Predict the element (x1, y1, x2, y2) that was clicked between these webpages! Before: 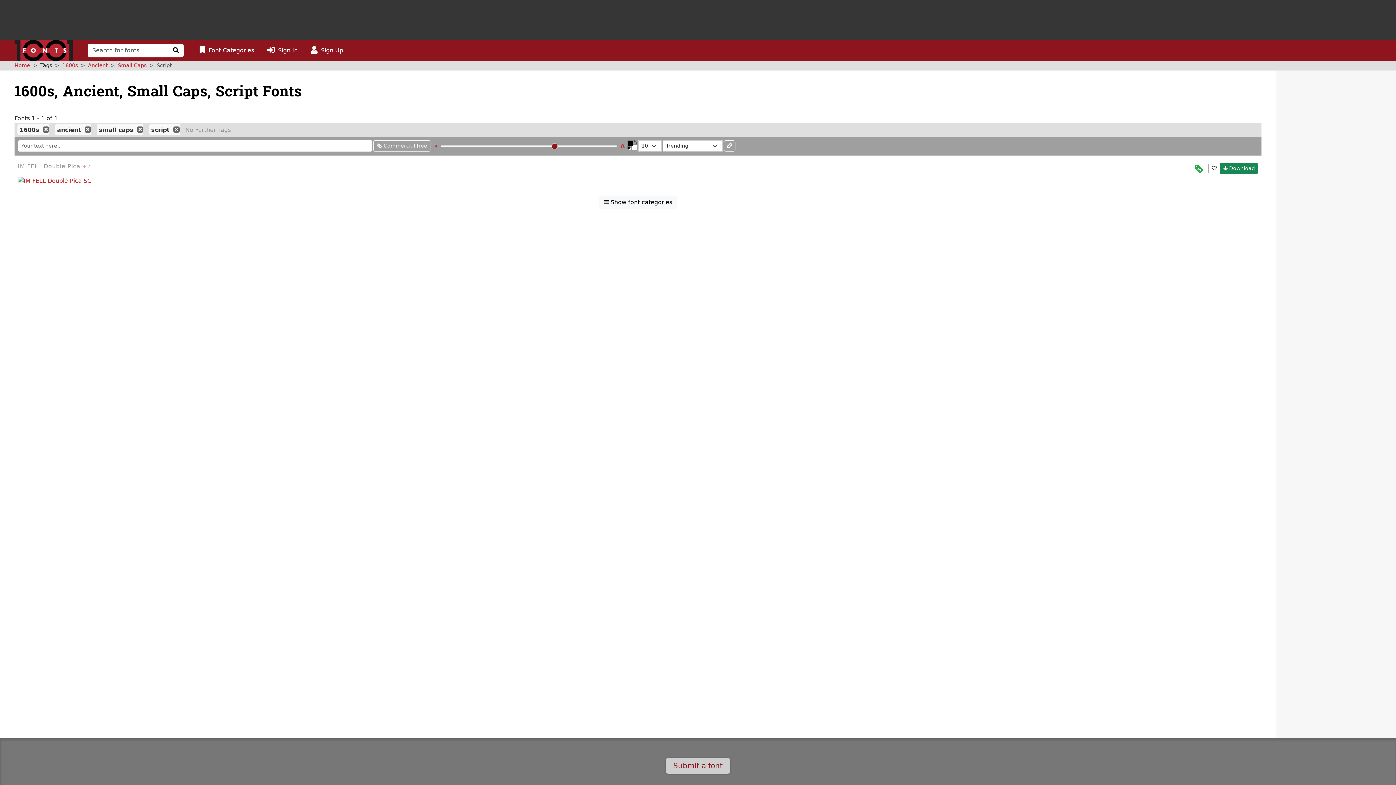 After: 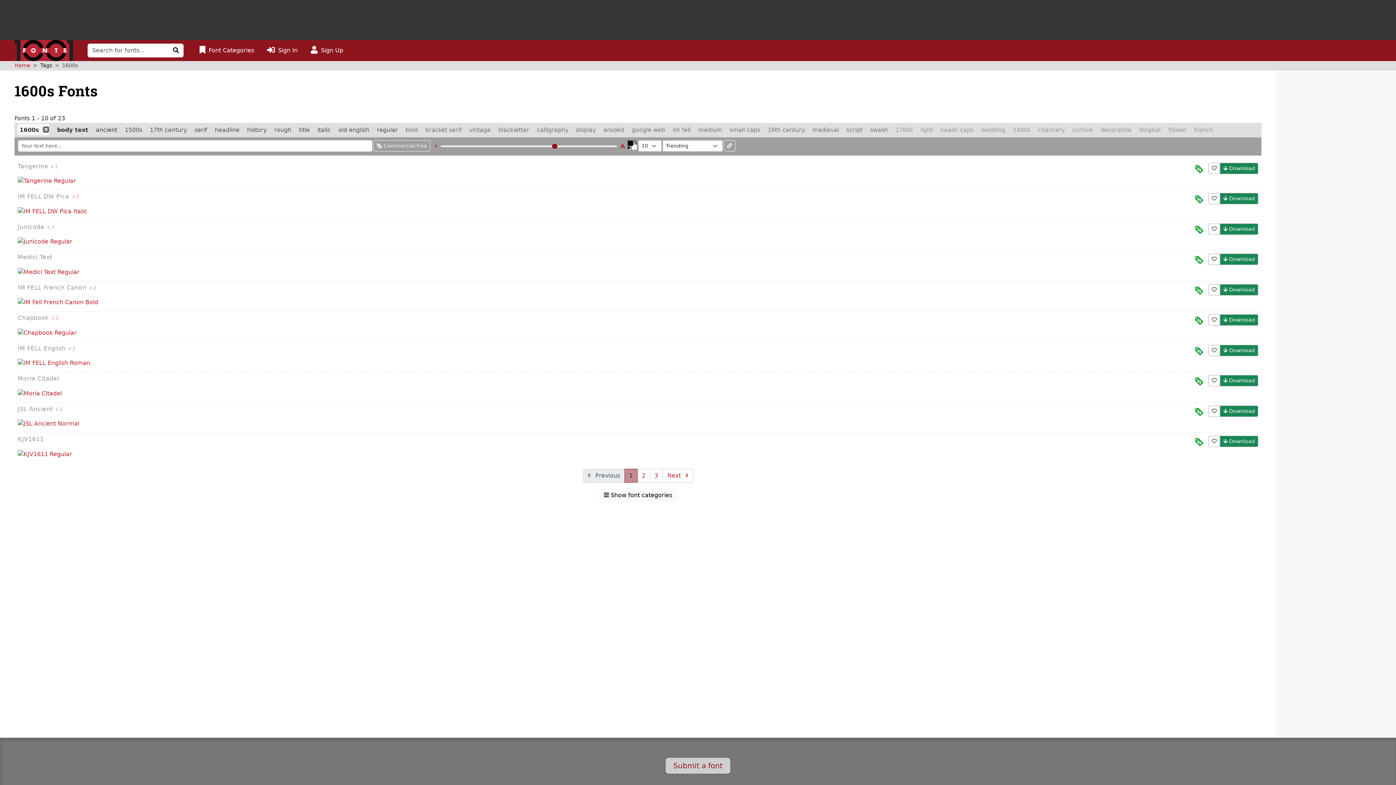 Action: bbox: (19, 126, 40, 133) label: 1600s